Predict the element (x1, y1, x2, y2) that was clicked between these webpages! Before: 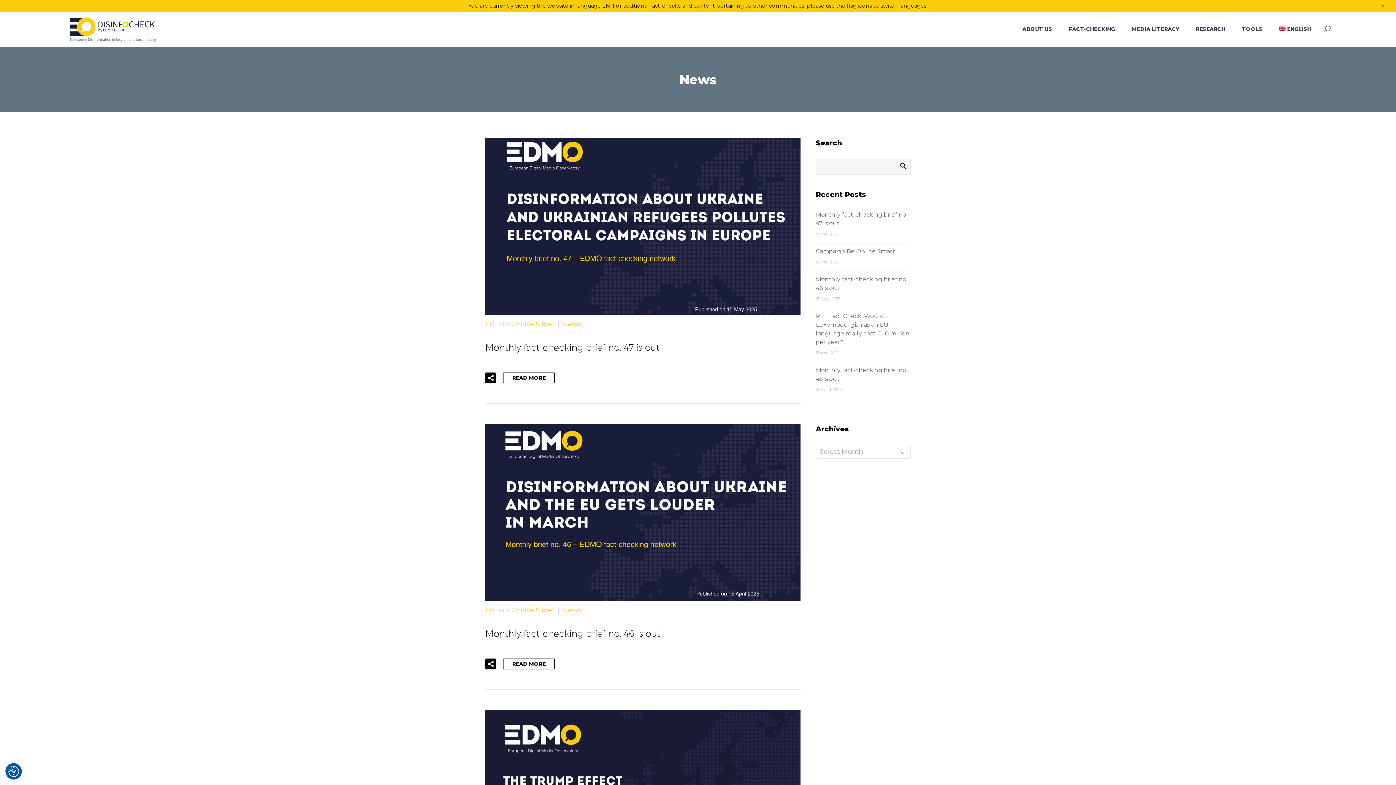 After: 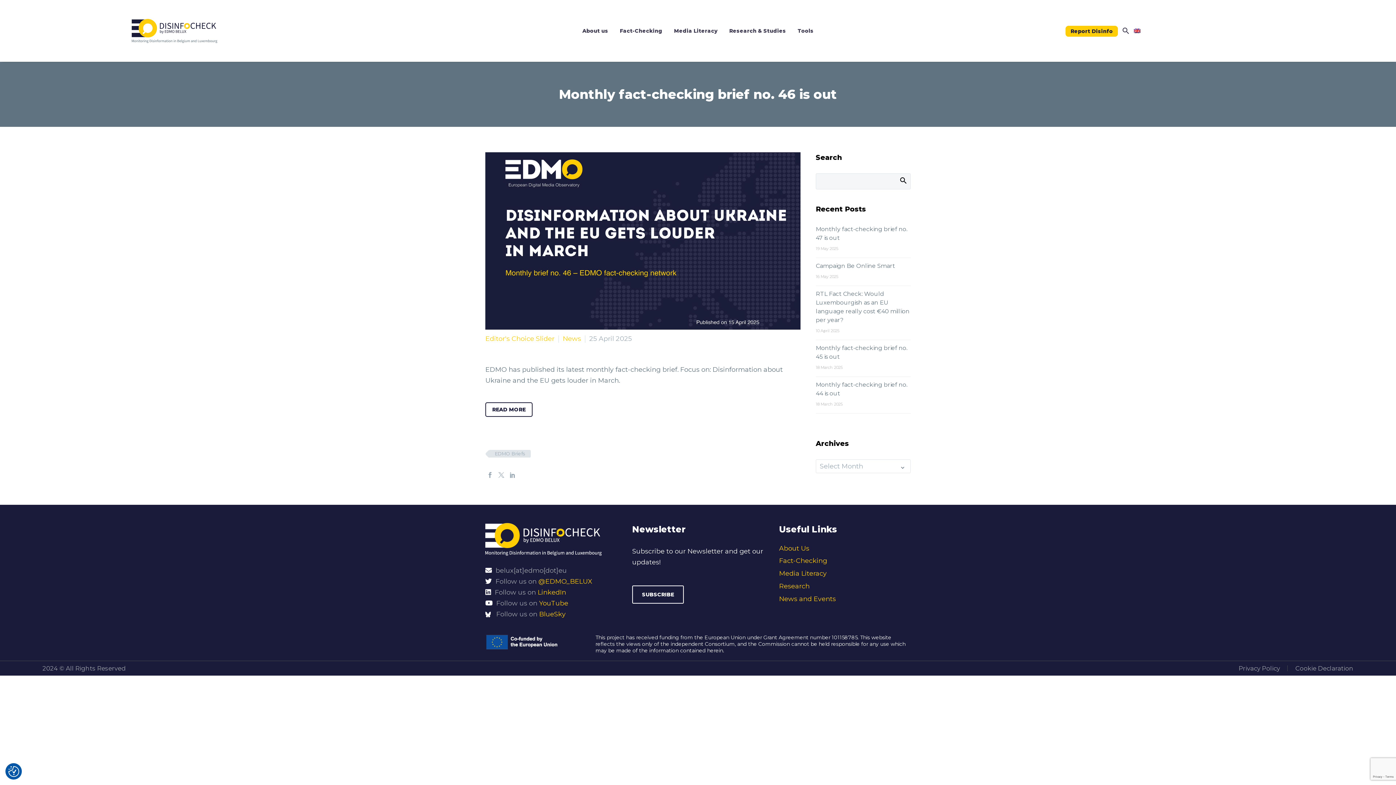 Action: label: Monthly fact-checking brief no. 46 is out bbox: (485, 628, 660, 639)